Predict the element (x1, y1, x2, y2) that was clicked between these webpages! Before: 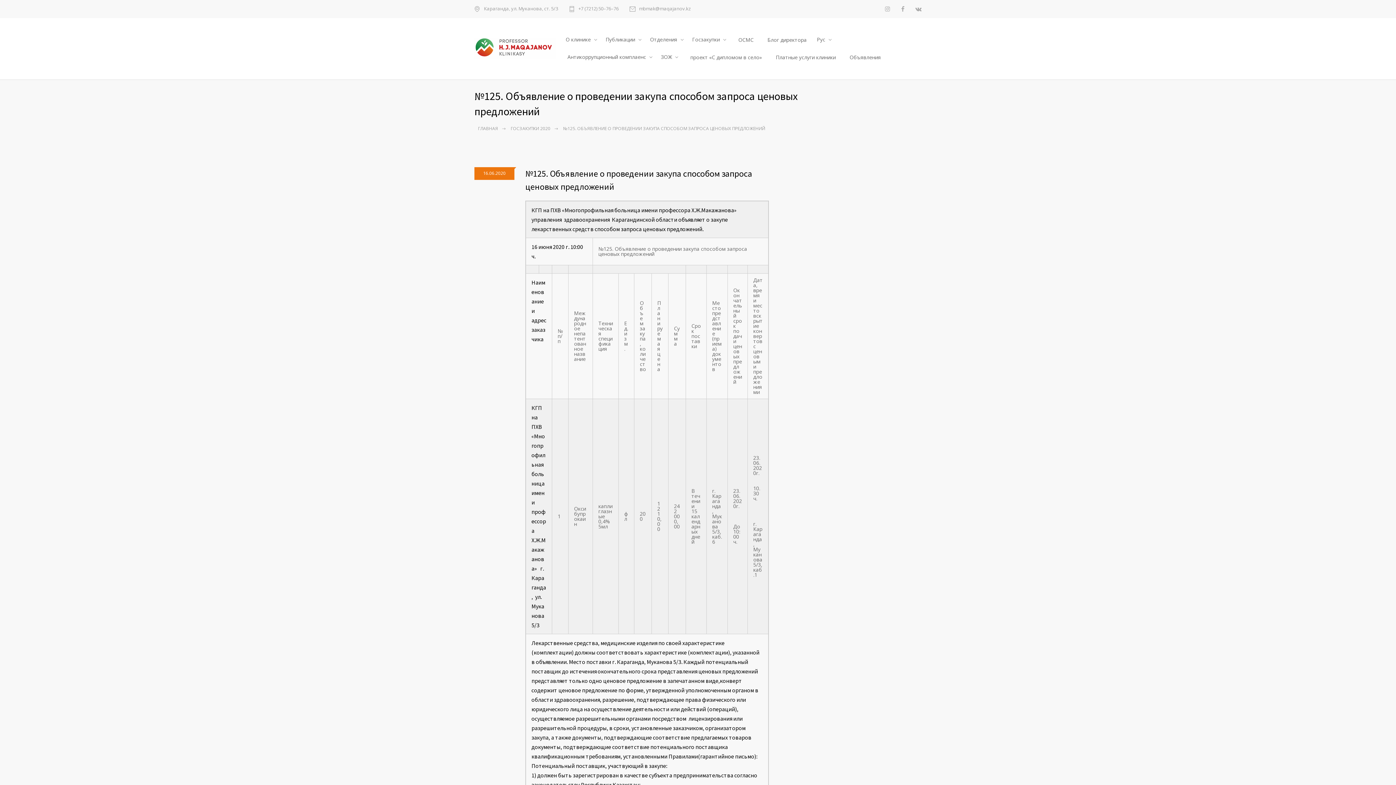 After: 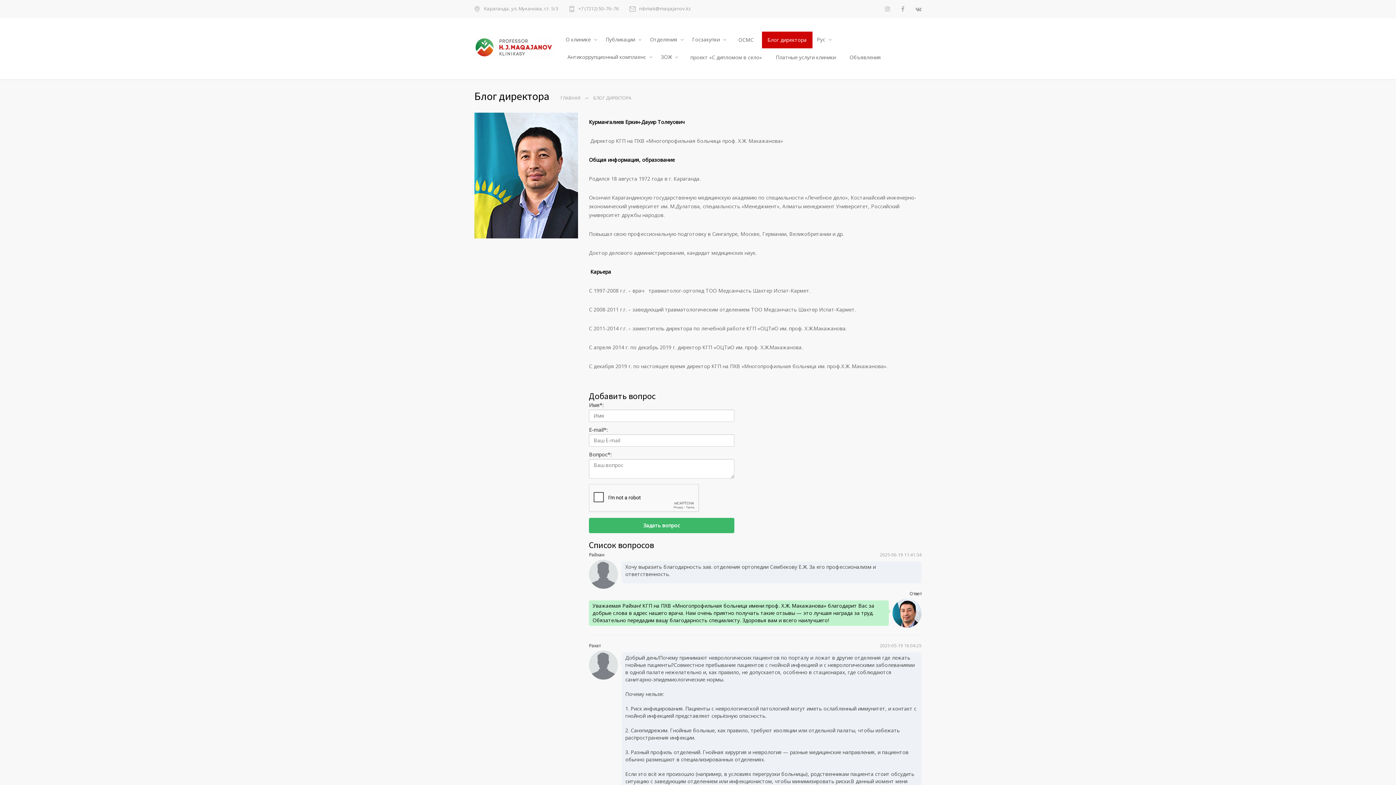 Action: bbox: (761, 31, 813, 48) label: Блог директора